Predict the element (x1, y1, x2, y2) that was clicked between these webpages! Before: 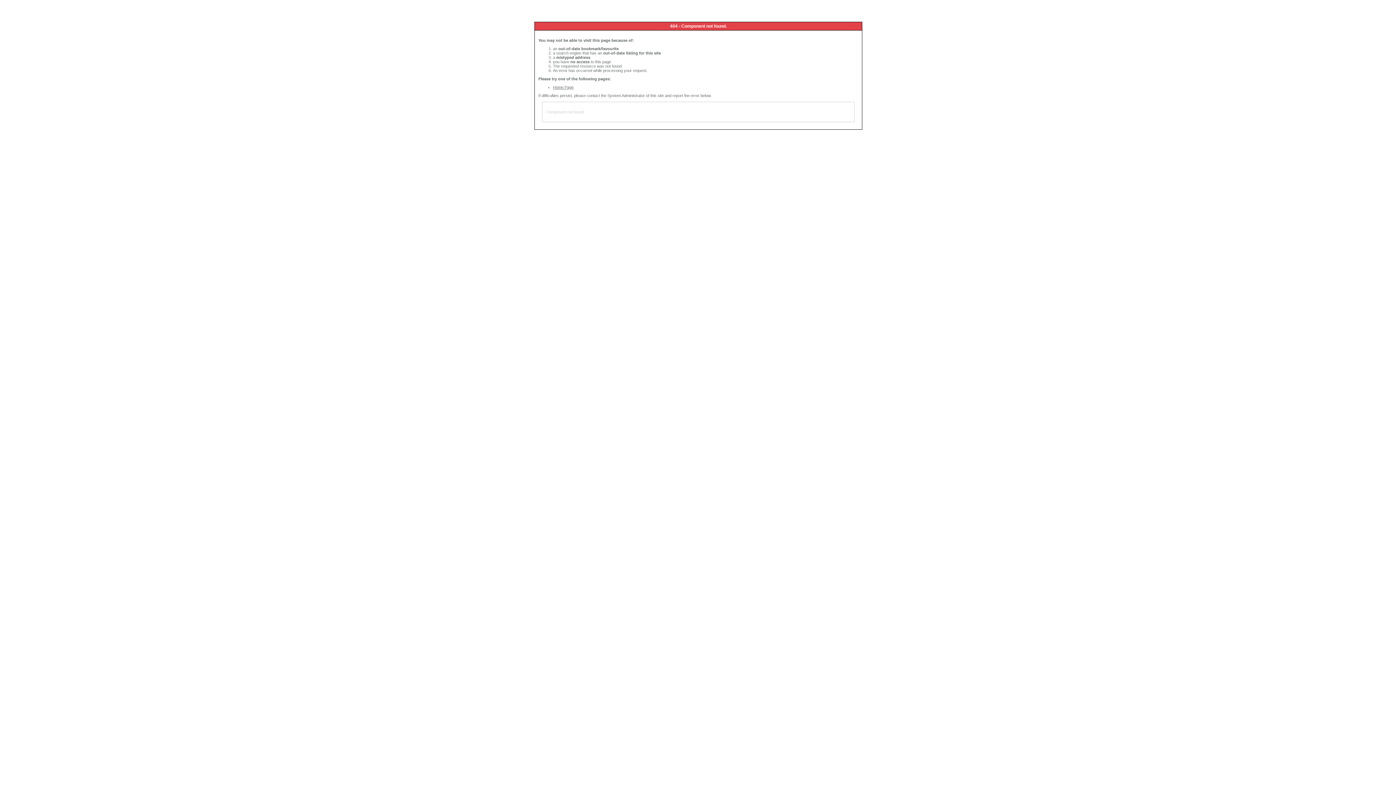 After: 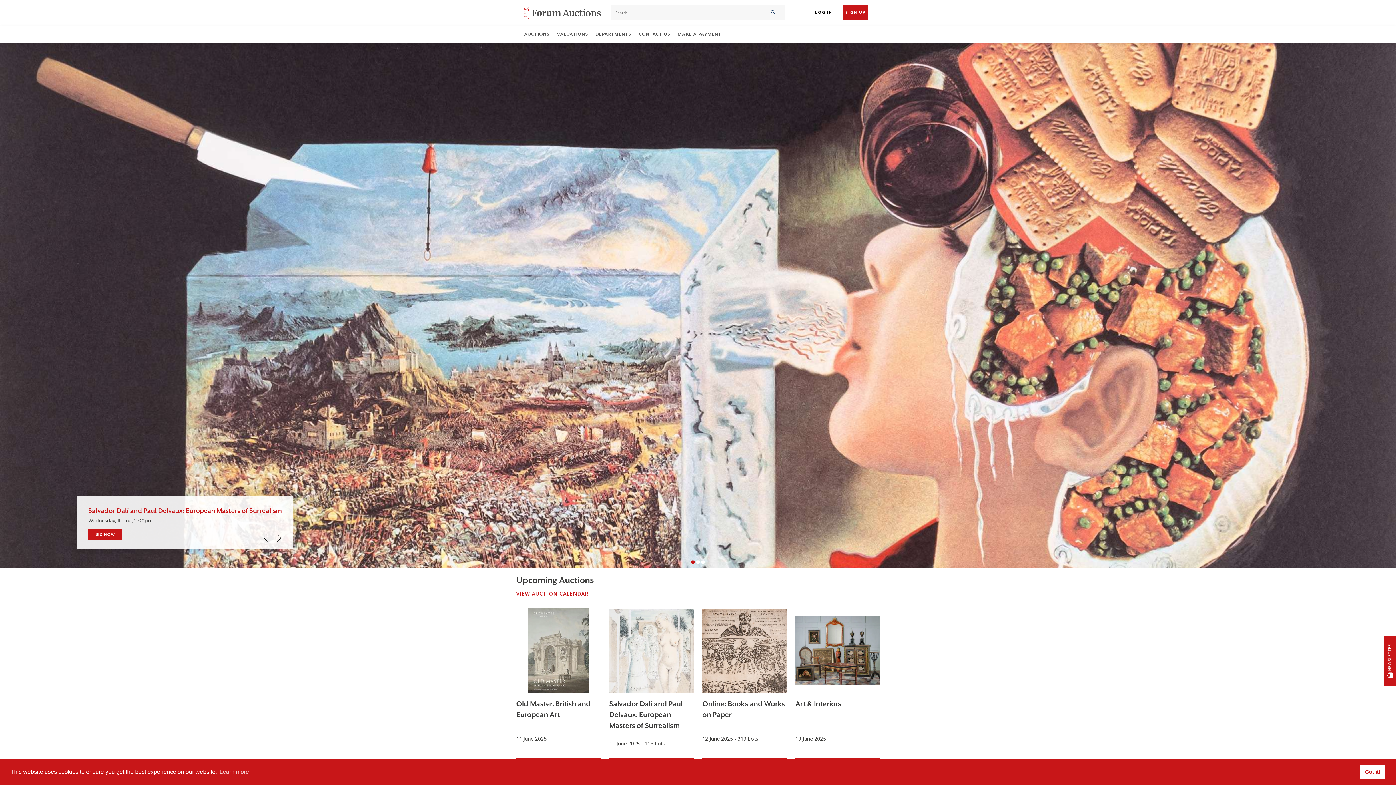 Action: label: Home Page bbox: (553, 85, 573, 89)